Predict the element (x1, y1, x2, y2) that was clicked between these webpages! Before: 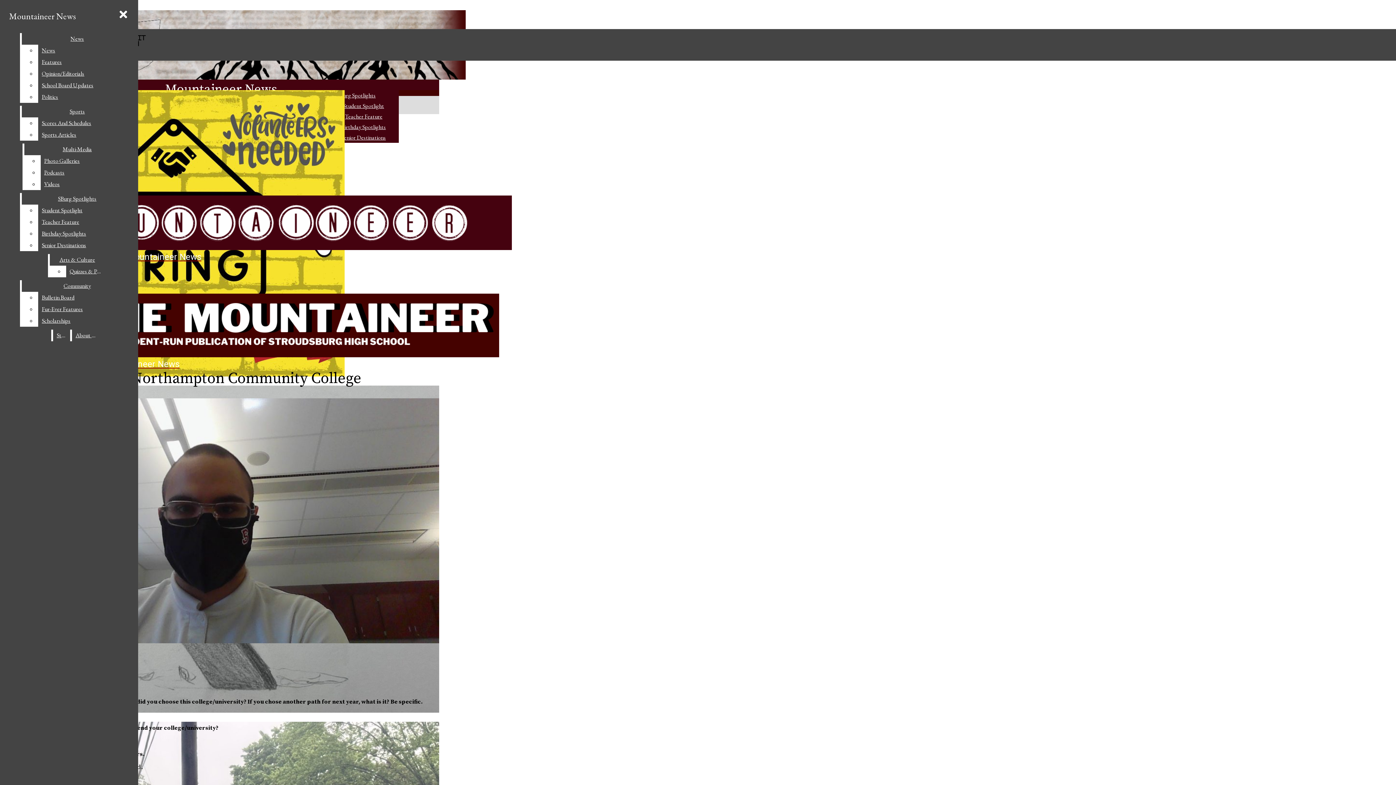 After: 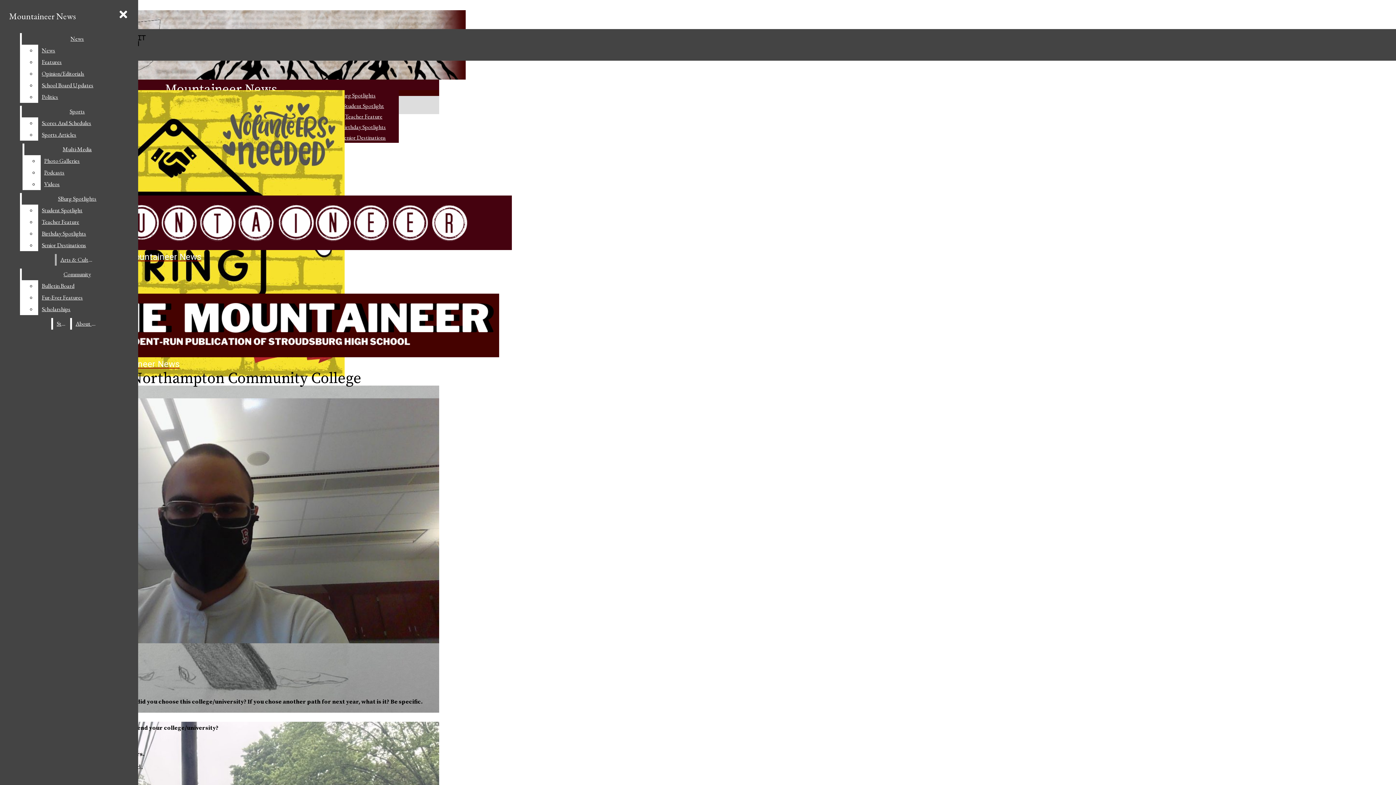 Action: label: SBurg Spotlights bbox: (21, 193, 132, 204)